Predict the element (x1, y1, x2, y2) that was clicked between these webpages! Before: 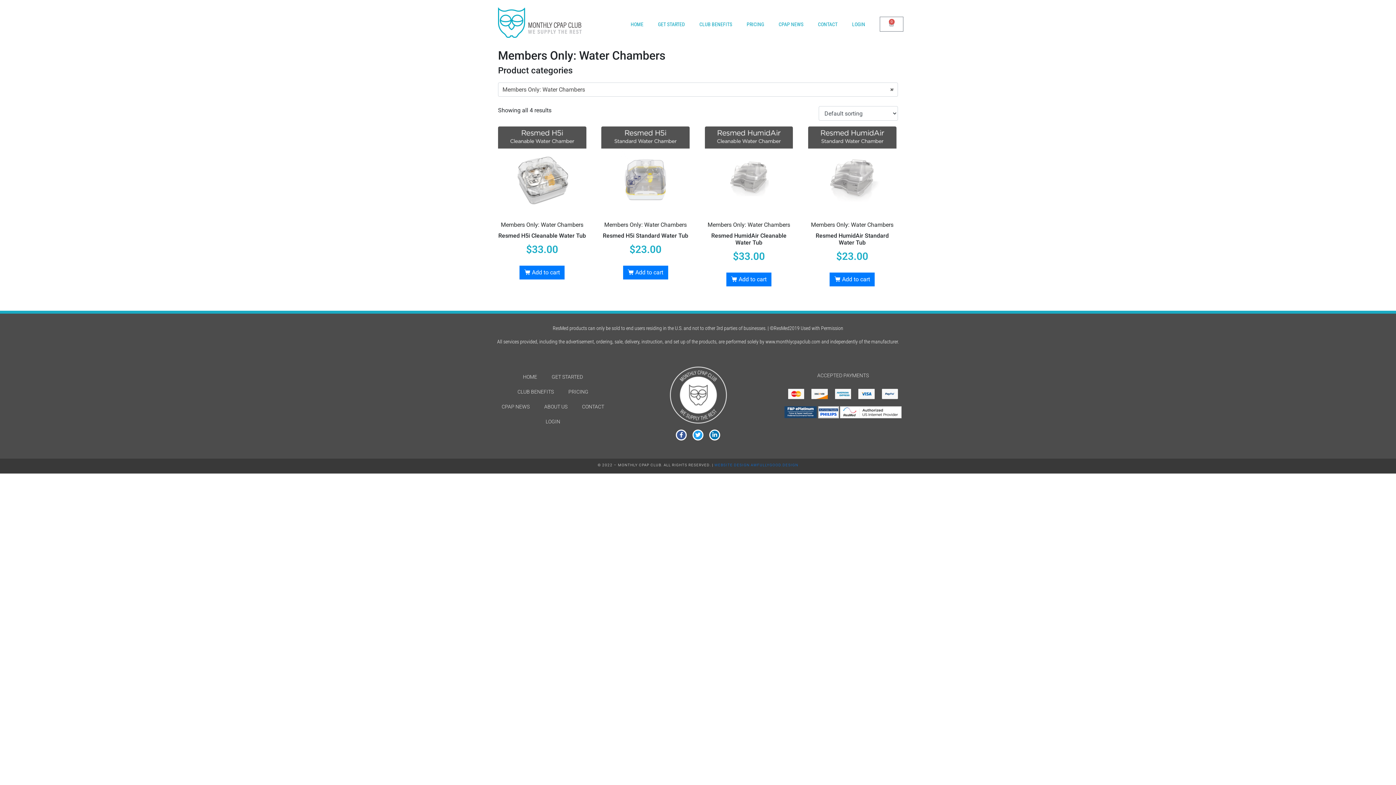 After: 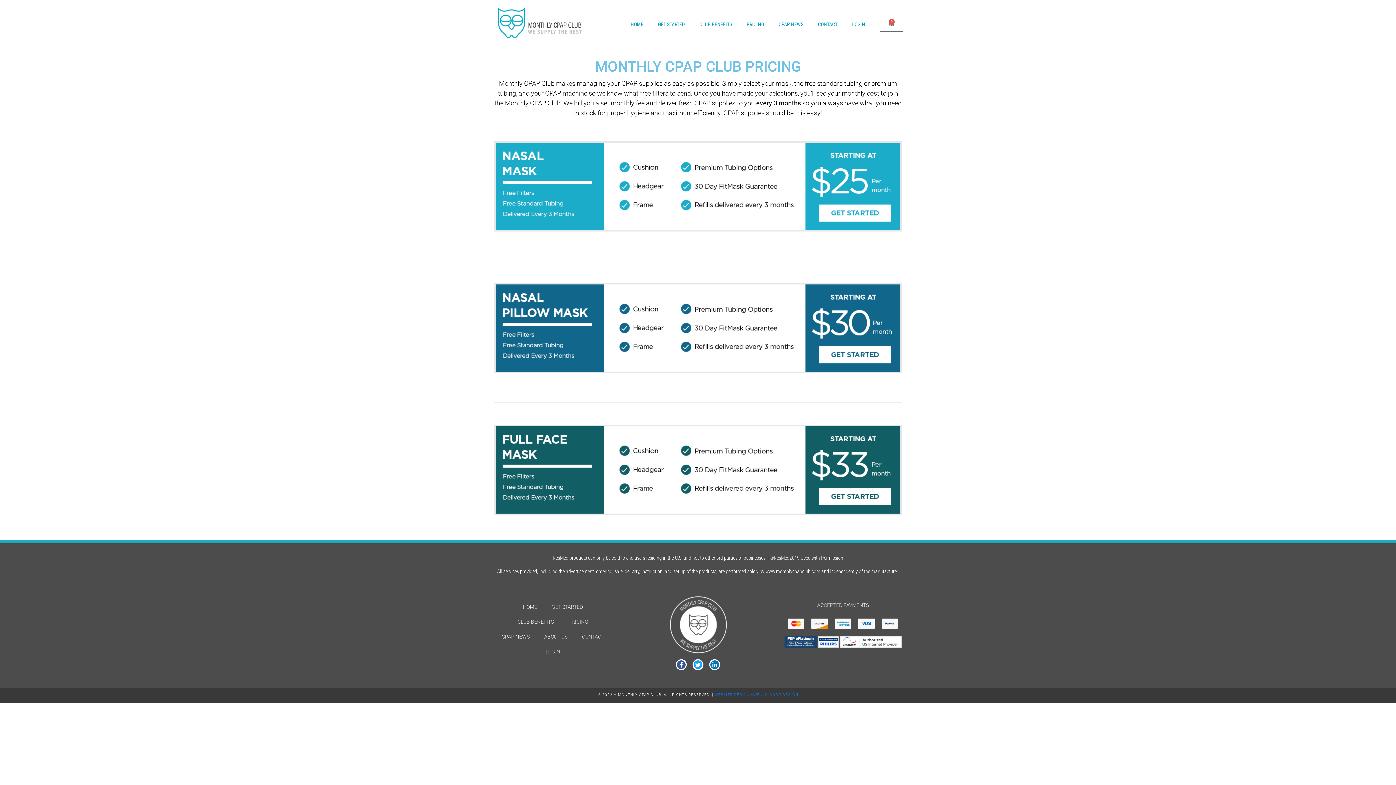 Action: bbox: (561, 384, 595, 399) label: PRICING